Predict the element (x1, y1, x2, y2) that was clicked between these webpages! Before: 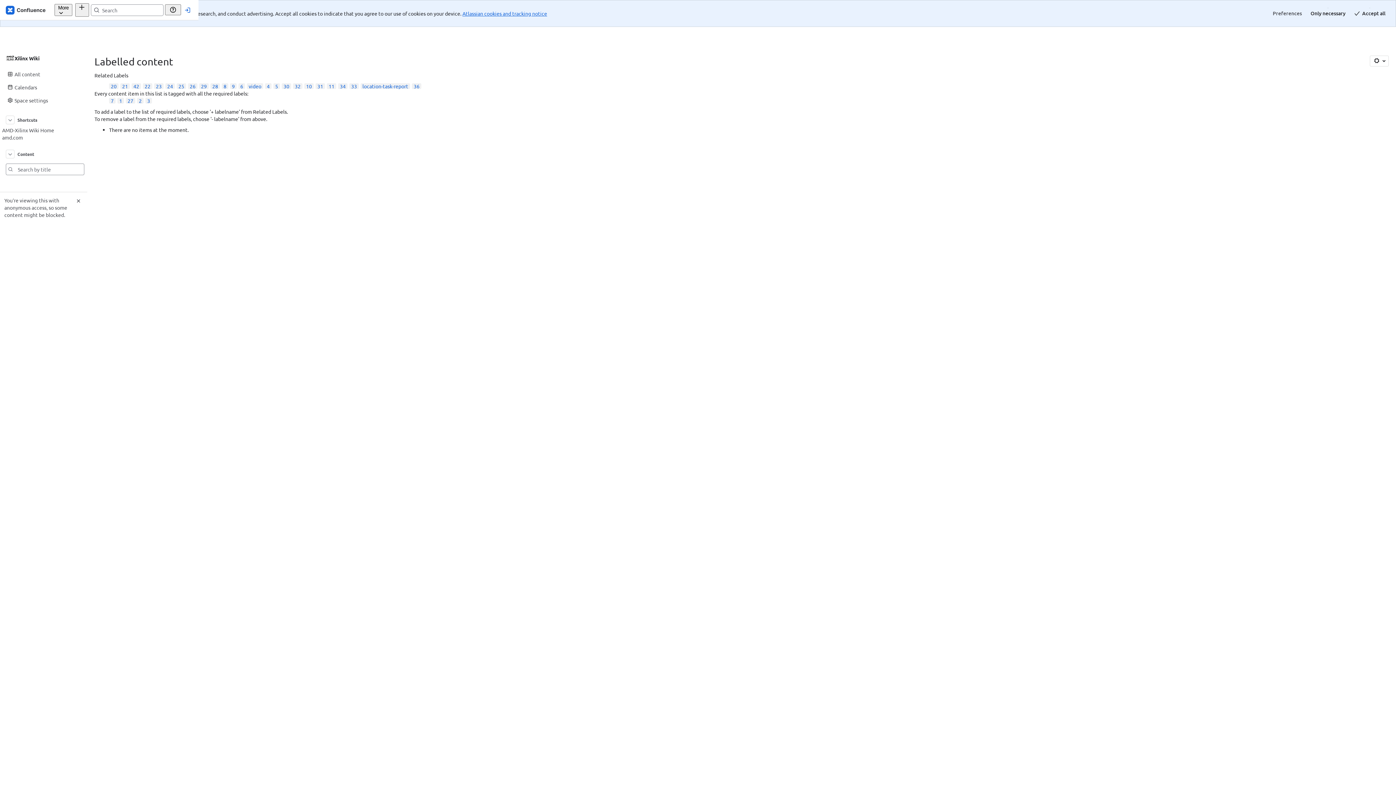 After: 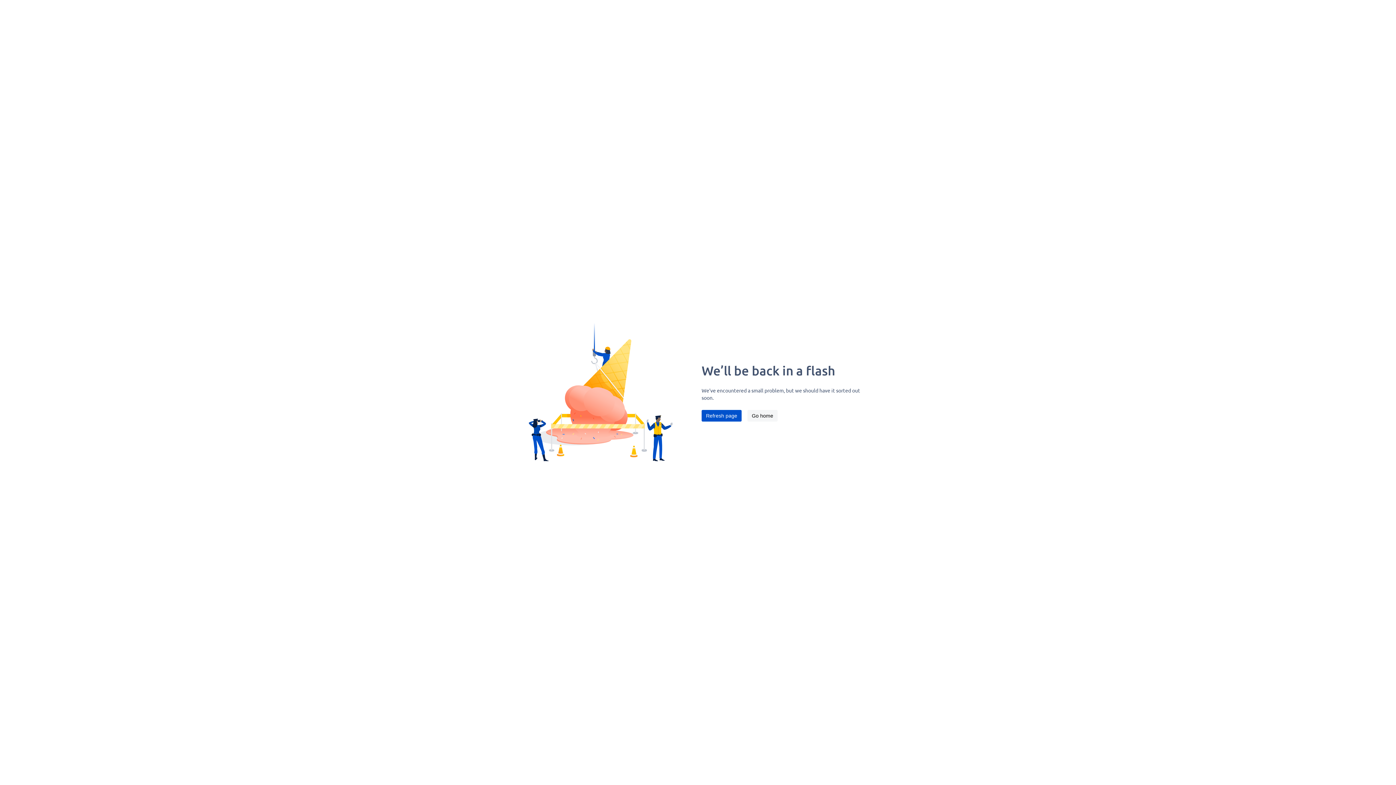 Action: label: 32 bbox: (294, 56, 300, 62)